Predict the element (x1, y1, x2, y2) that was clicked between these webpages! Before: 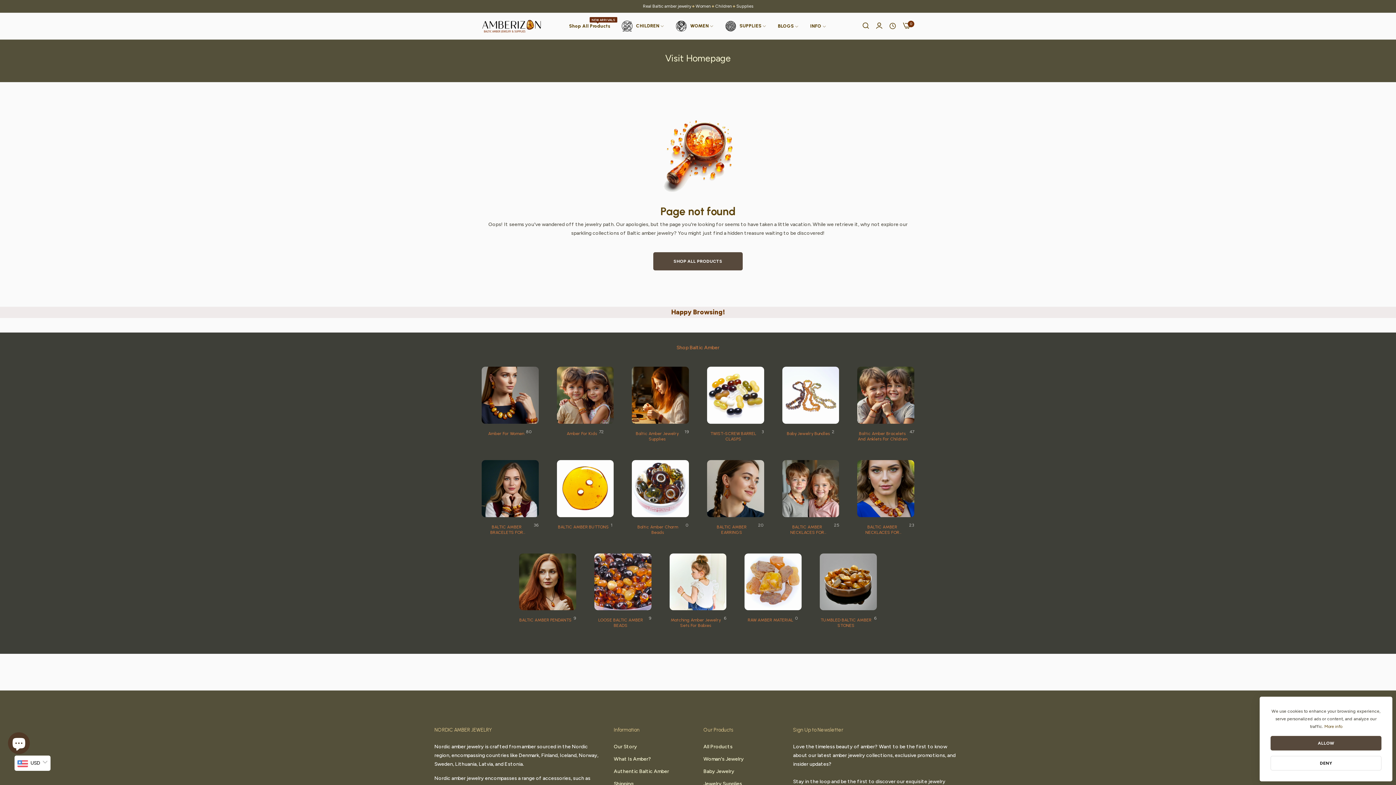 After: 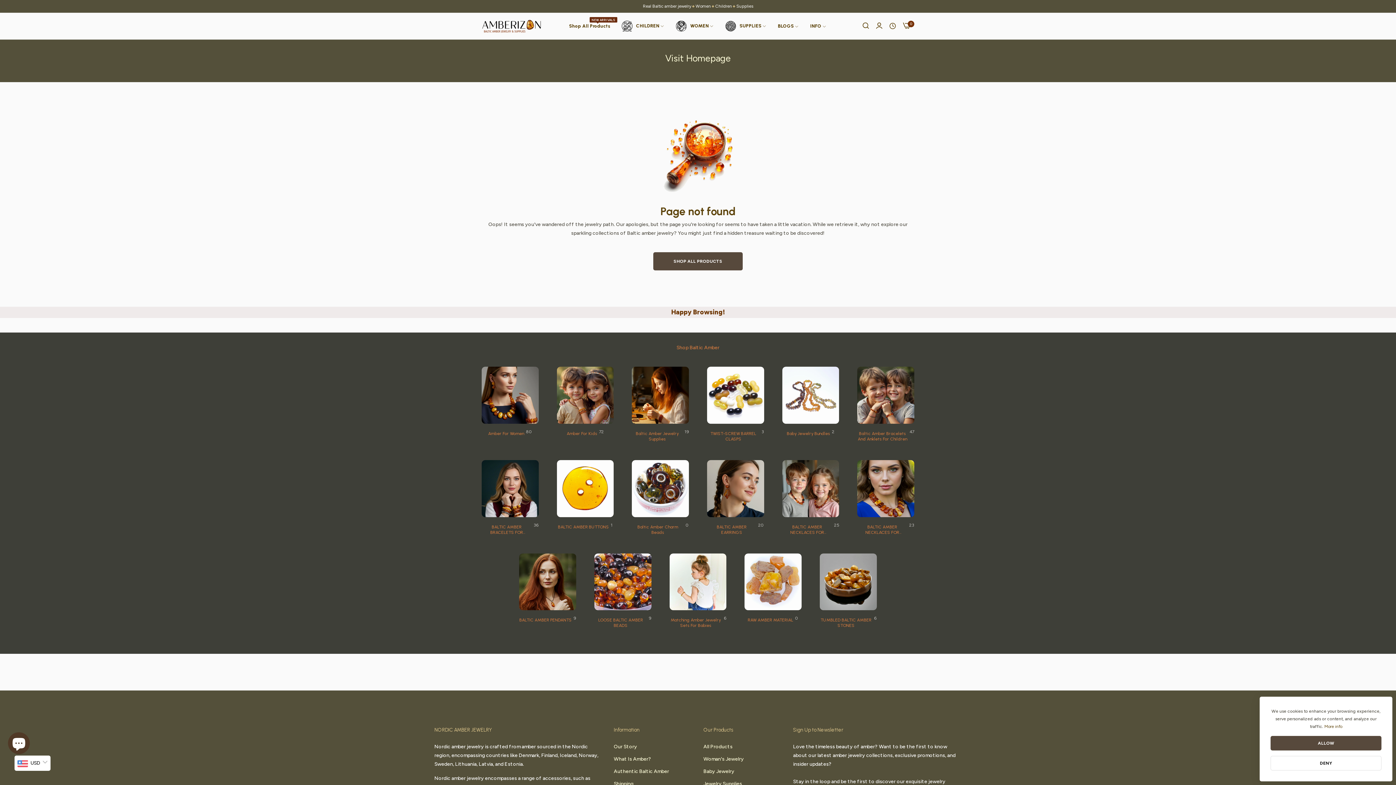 Action: bbox: (1324, 724, 1342, 729) label: More info